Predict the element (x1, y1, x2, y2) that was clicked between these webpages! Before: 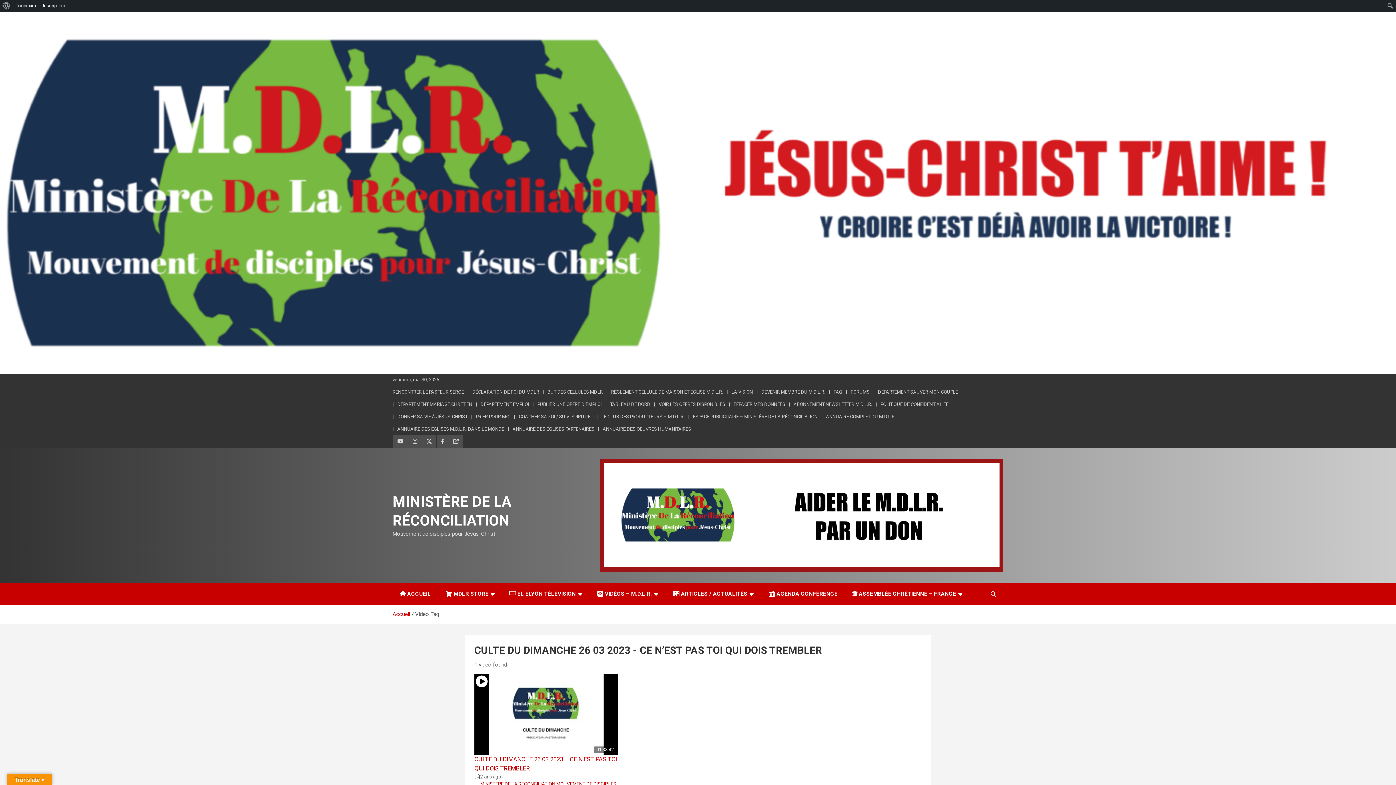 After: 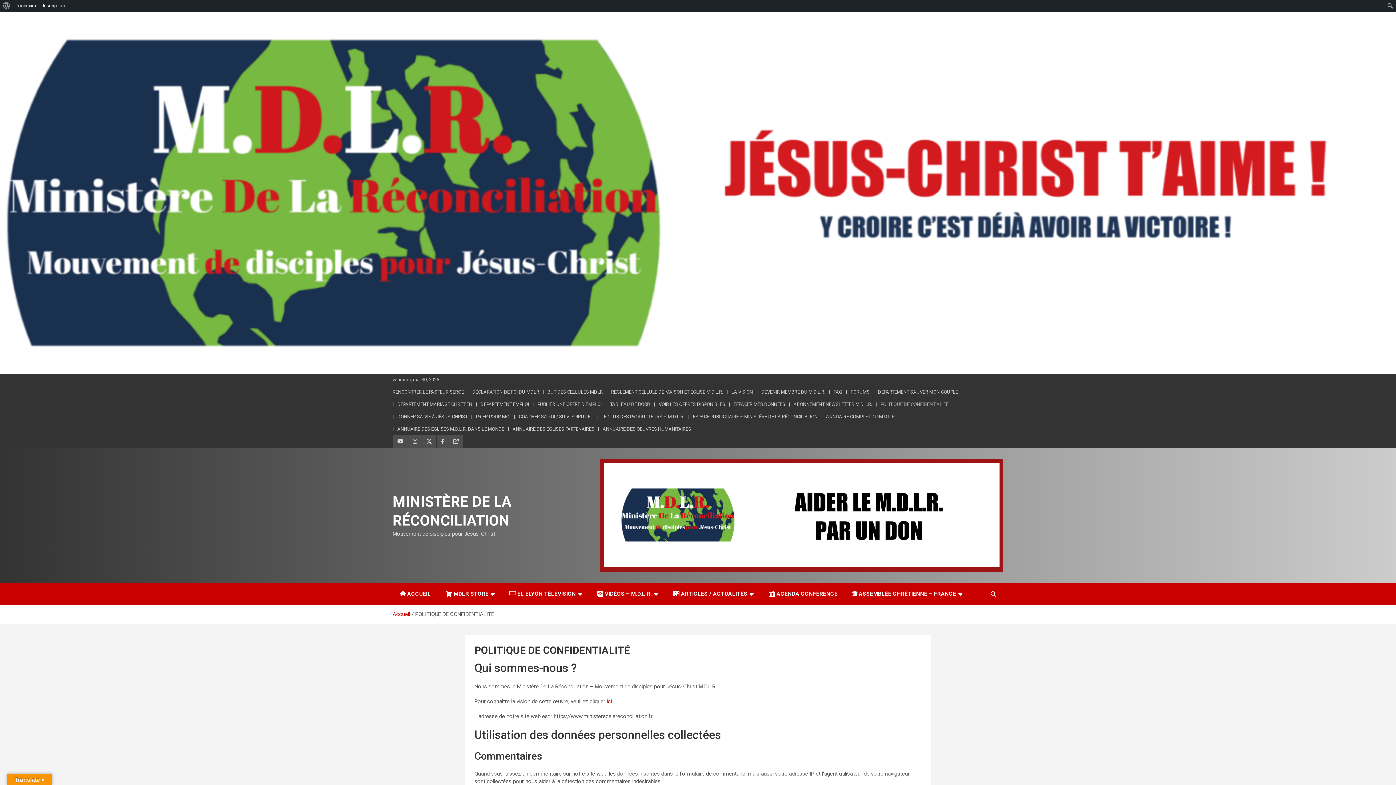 Action: bbox: (880, 401, 948, 407) label: POLITIQUE DE CONFIDENTIALITÉ